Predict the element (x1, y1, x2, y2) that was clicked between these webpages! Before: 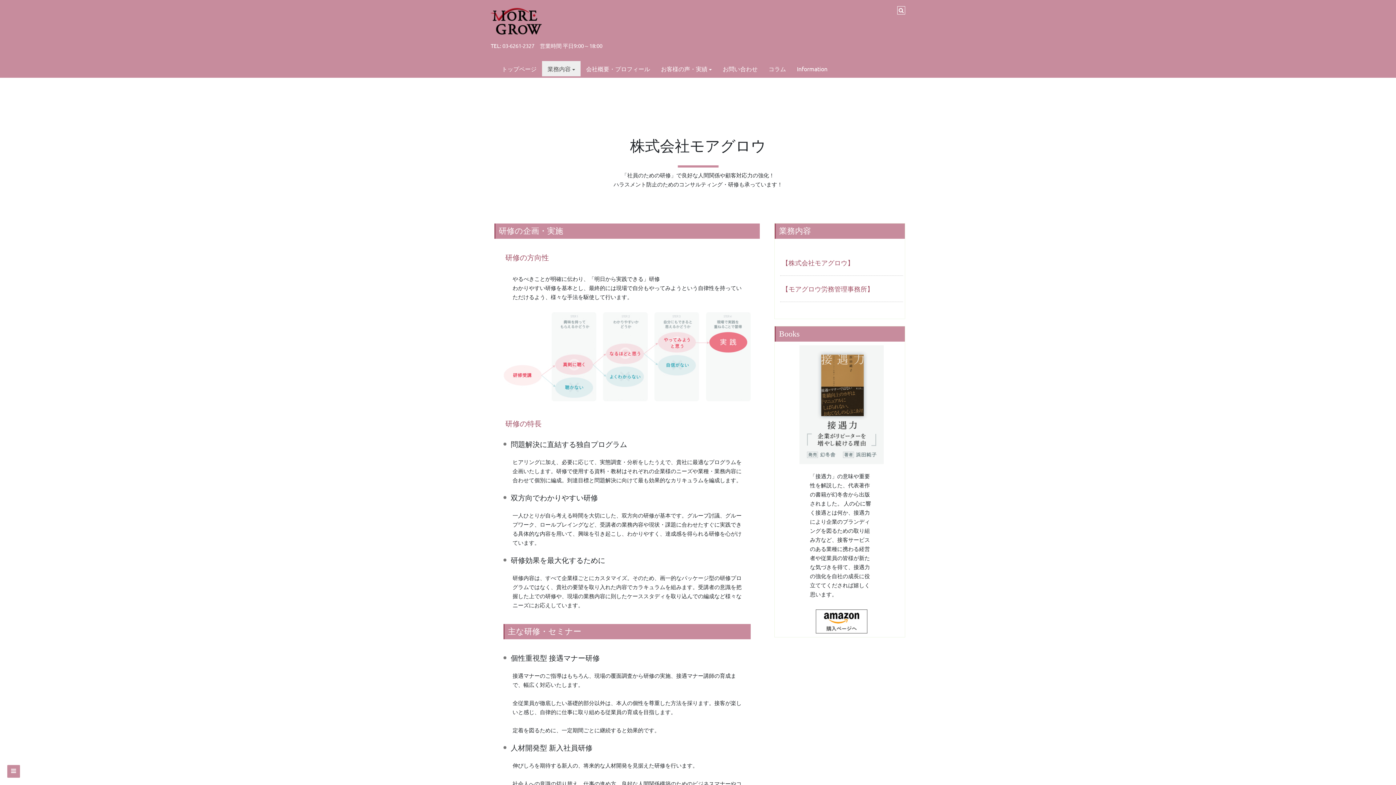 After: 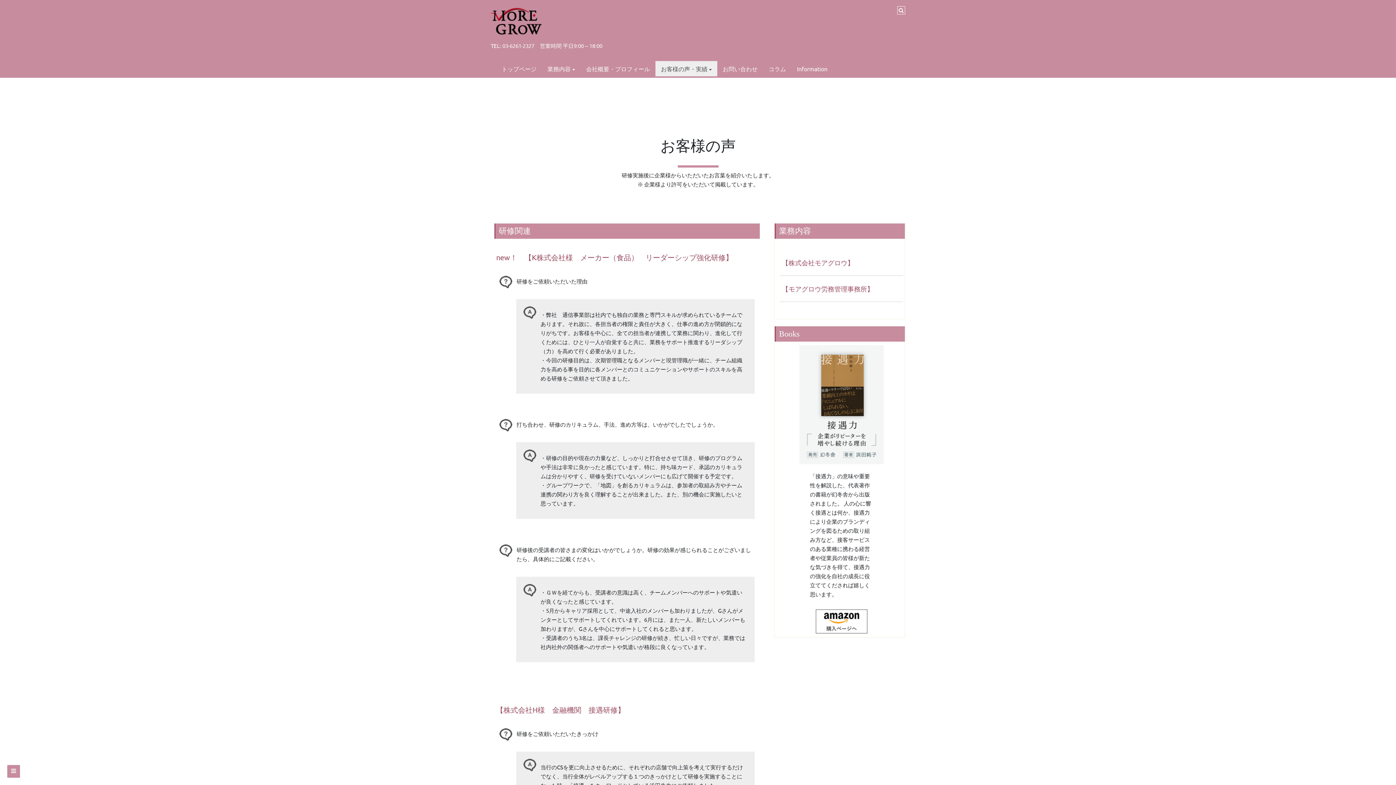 Action: label: お客様の声・実績 bbox: (655, 61, 717, 76)